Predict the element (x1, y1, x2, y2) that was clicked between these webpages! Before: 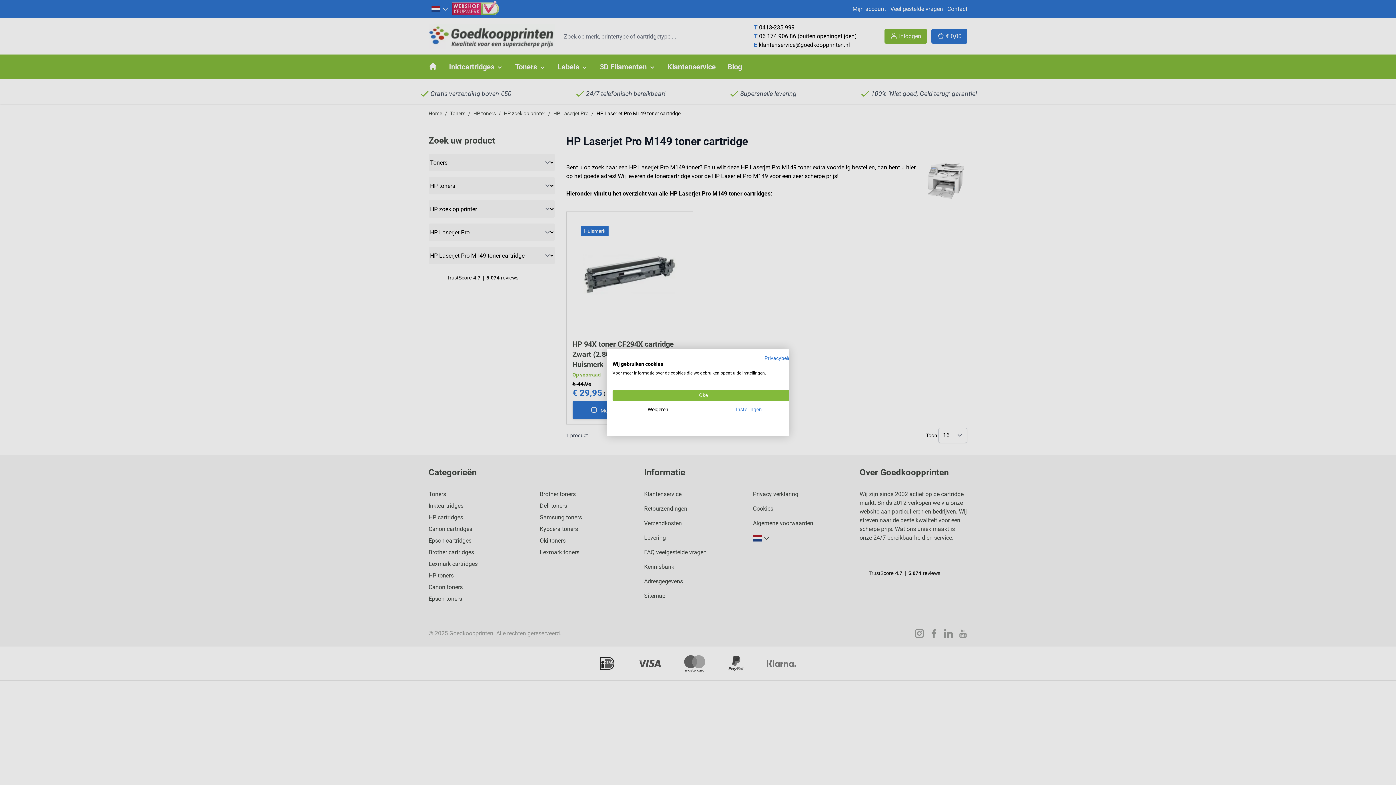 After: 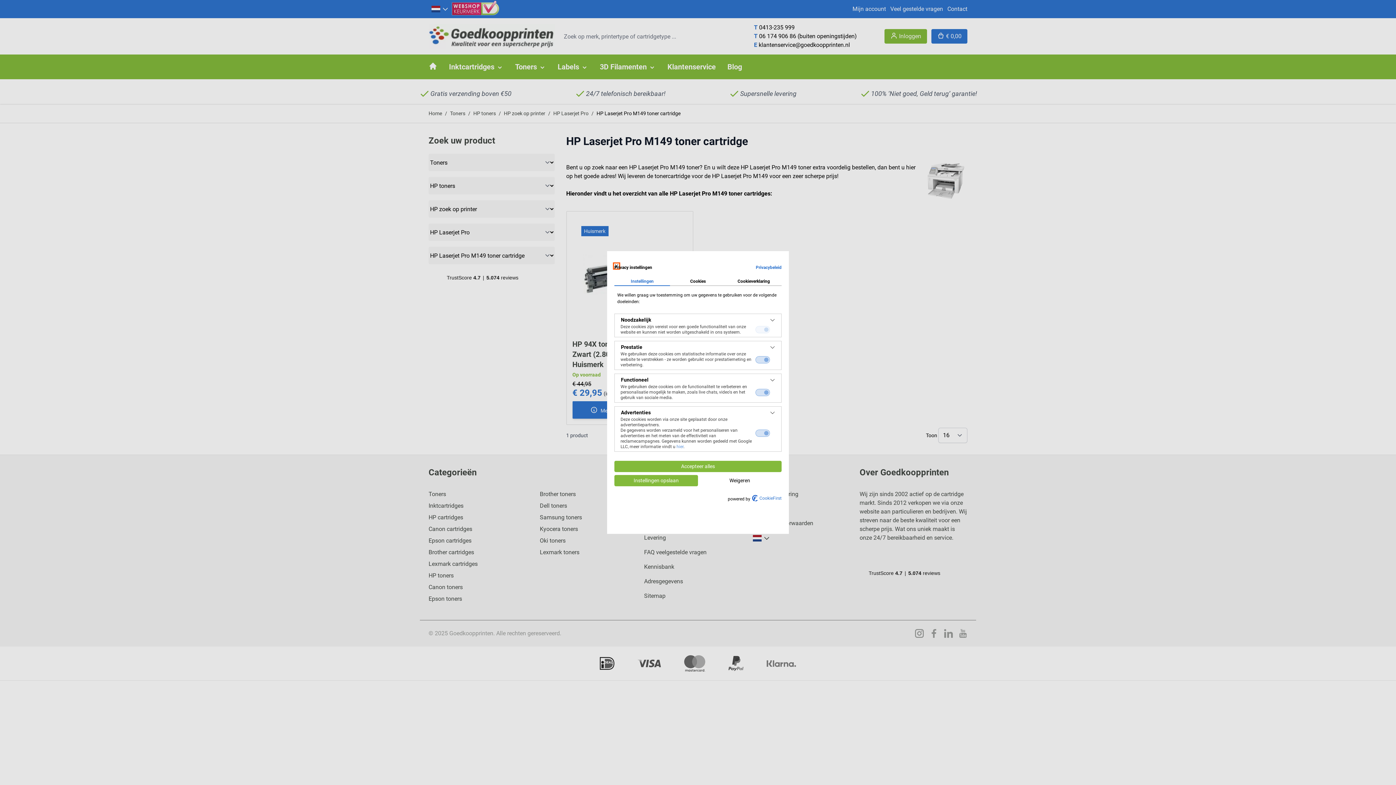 Action: label: Pas cookie voorkeuren aan bbox: (703, 404, 794, 415)